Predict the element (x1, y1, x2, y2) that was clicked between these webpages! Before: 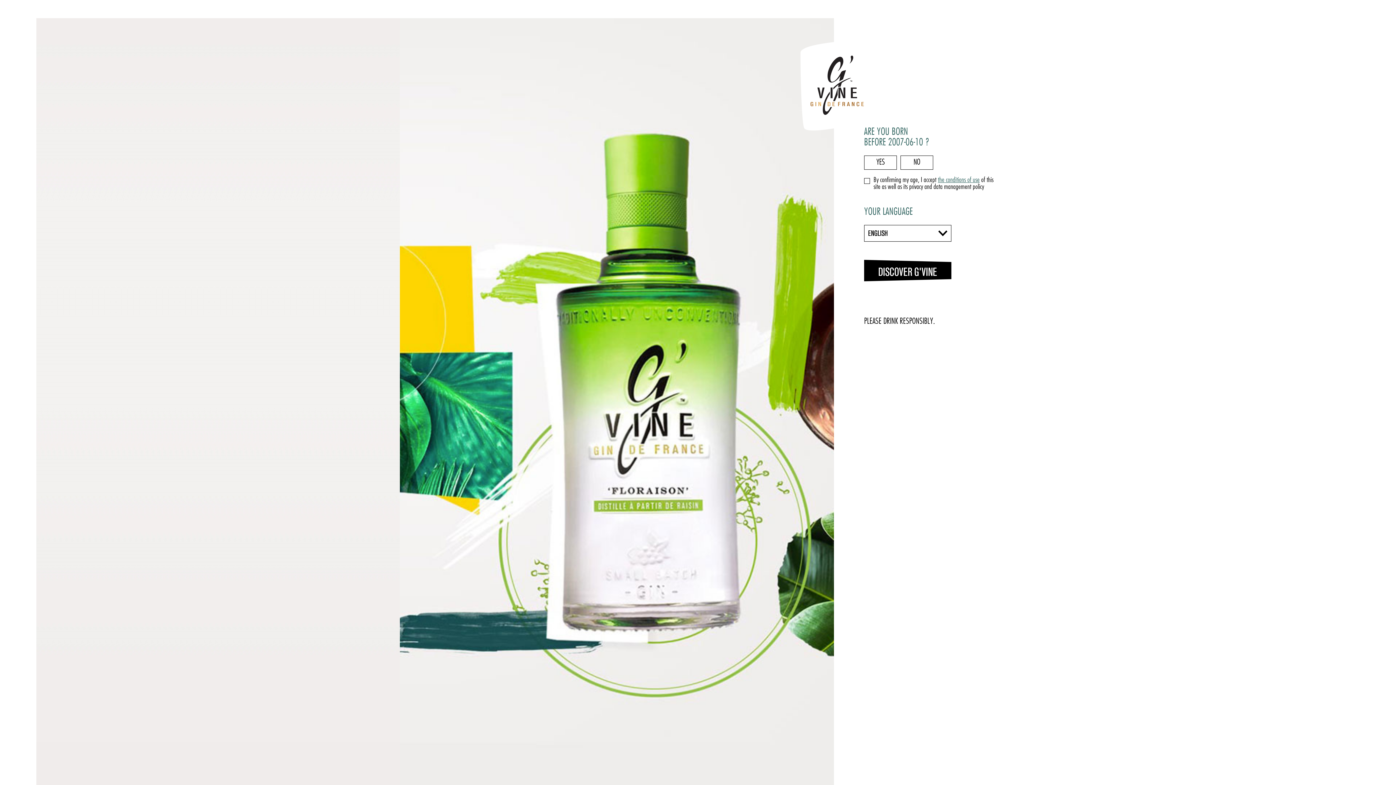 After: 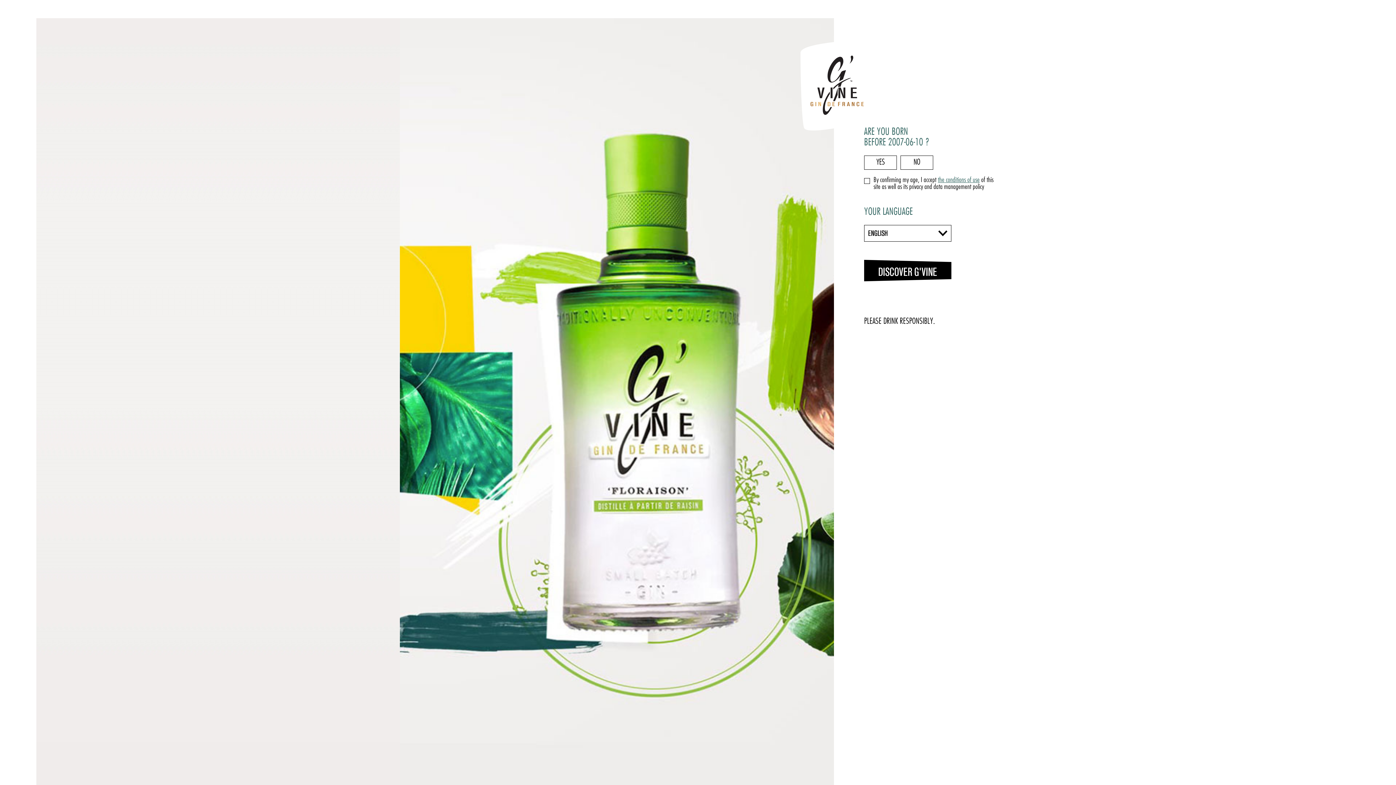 Action: bbox: (938, 177, 980, 184) label: the conditions of use